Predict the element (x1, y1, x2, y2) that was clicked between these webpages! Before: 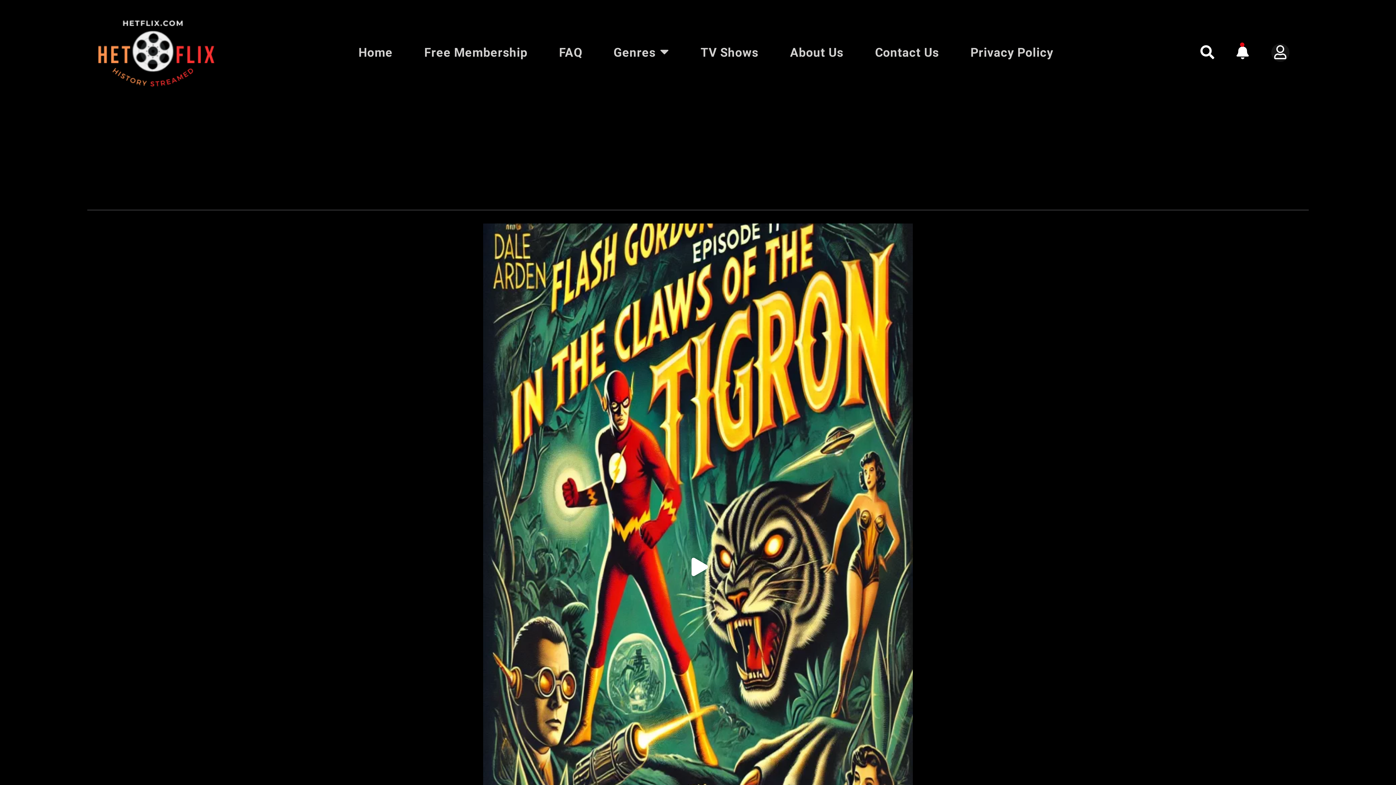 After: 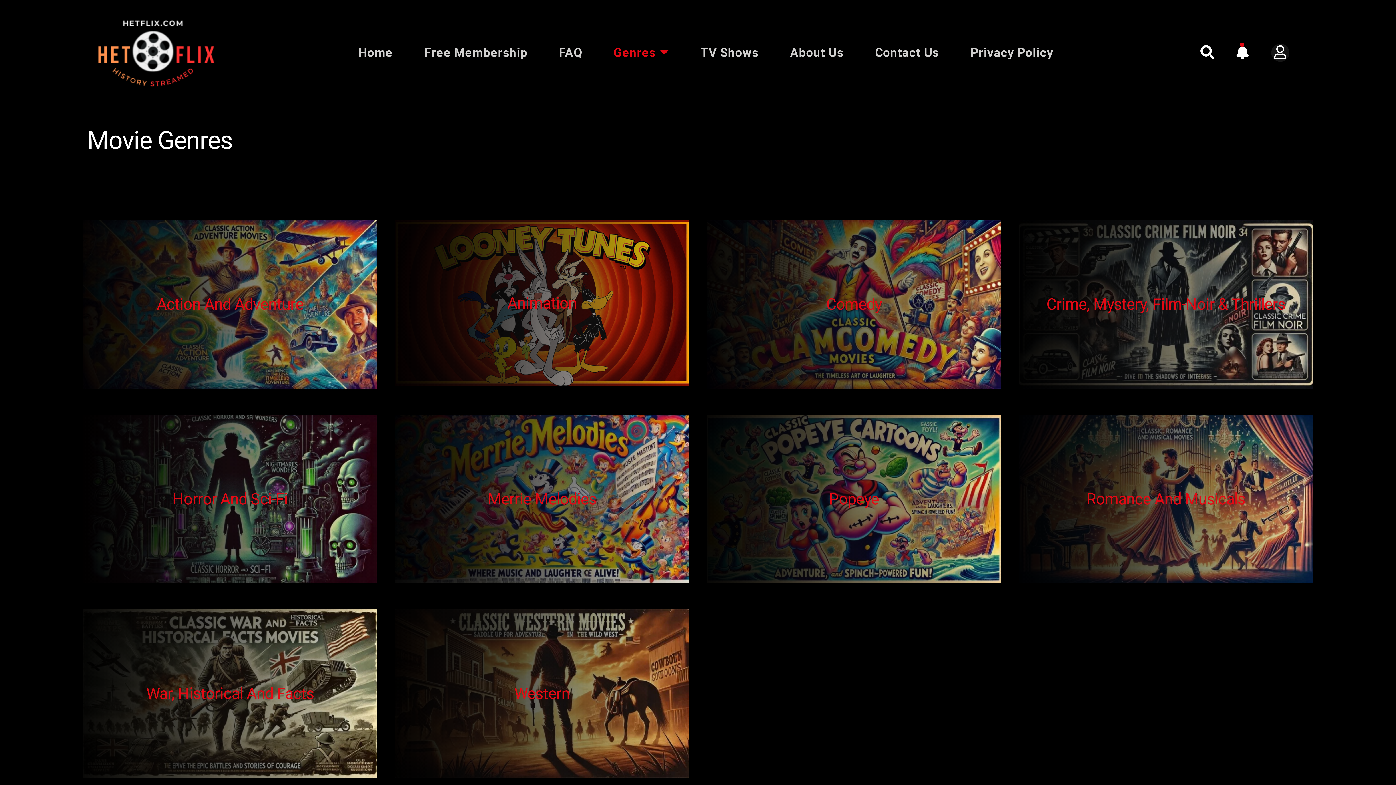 Action: label: Genres bbox: (613, 45, 669, 59)